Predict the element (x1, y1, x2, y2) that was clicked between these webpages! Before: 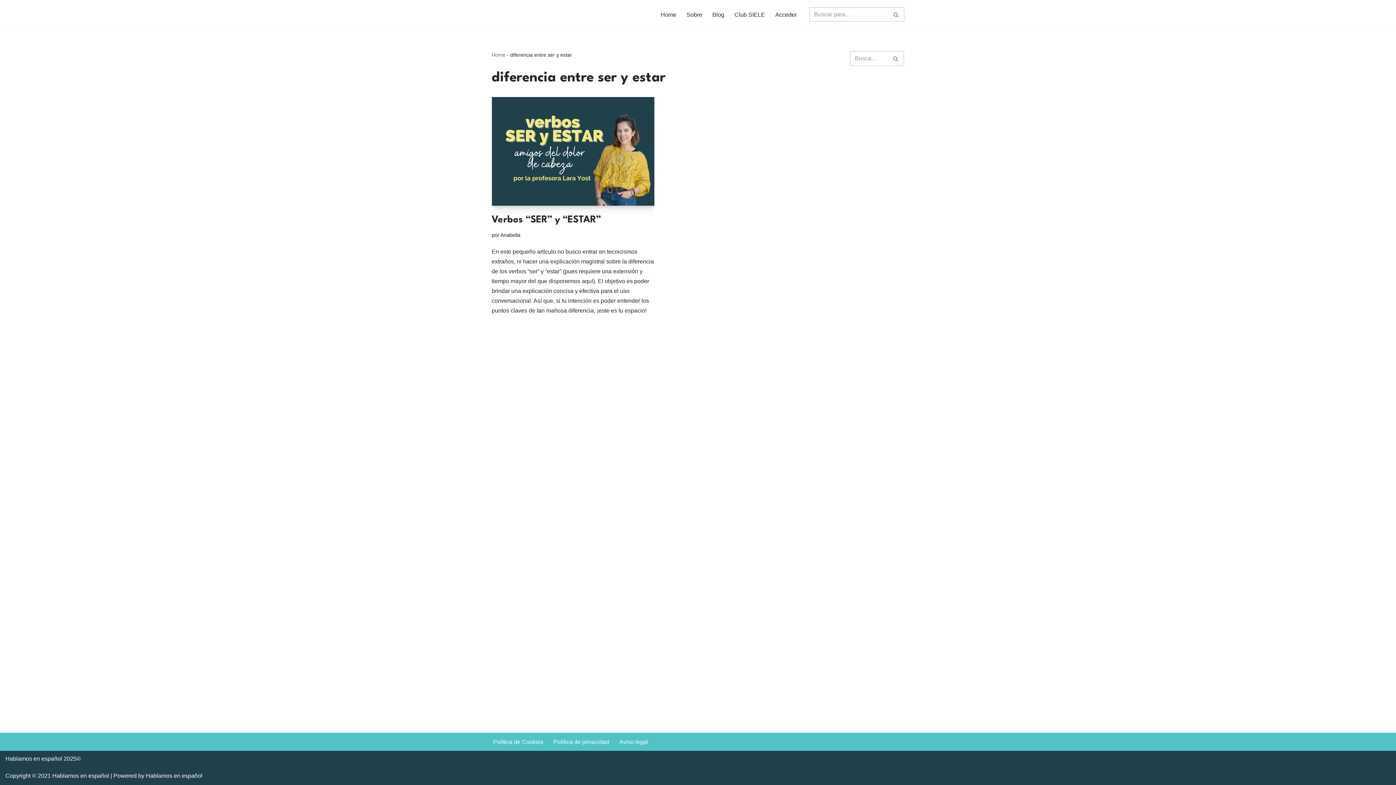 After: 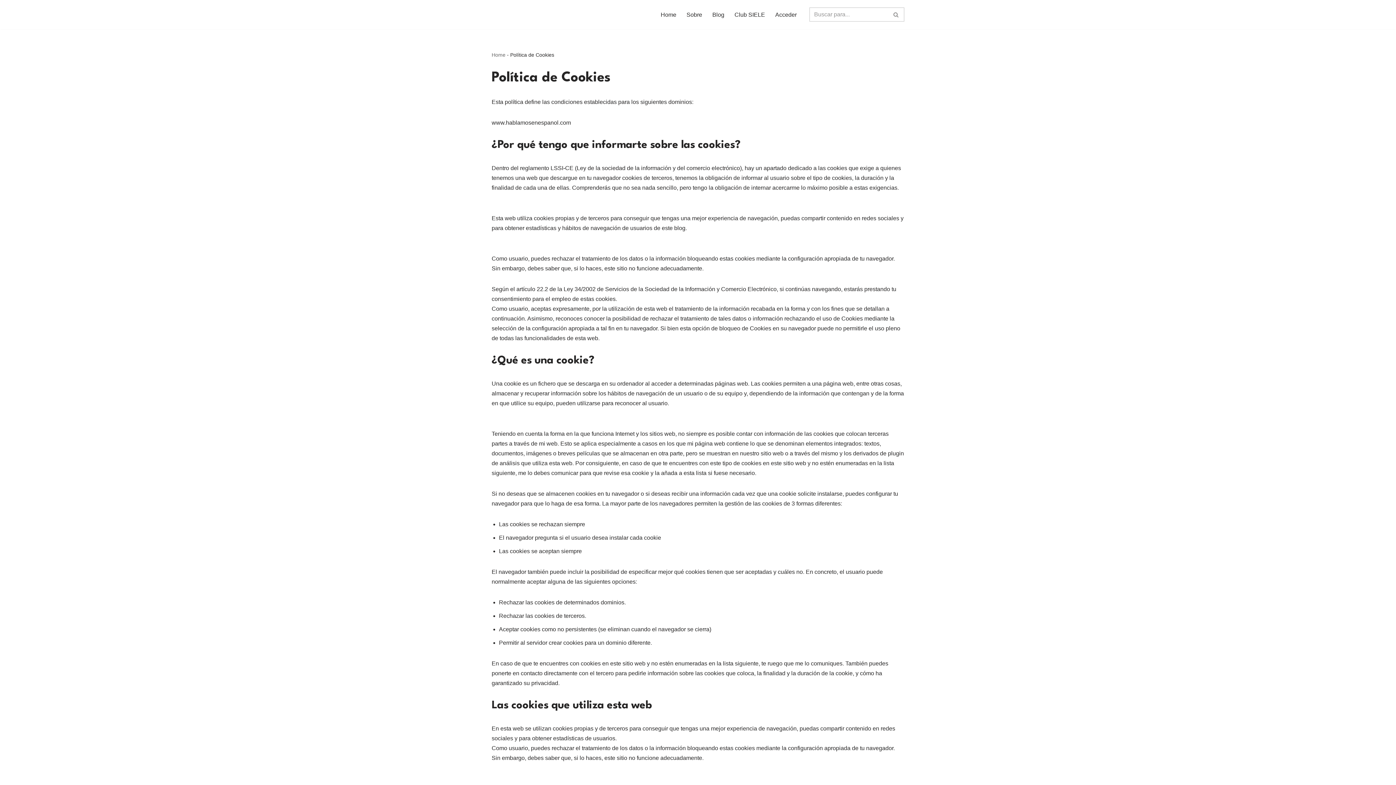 Action: label: Política de Cookies bbox: (493, 737, 543, 746)